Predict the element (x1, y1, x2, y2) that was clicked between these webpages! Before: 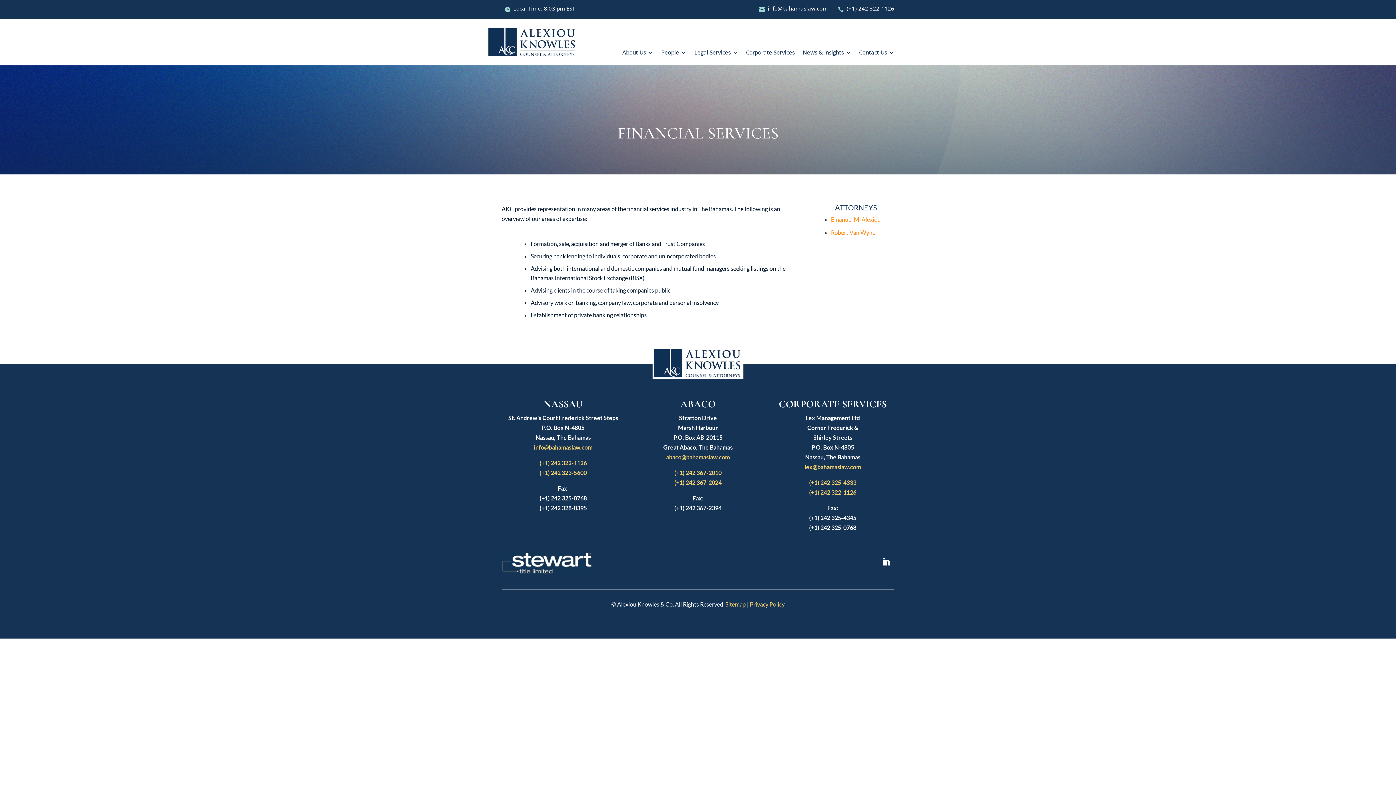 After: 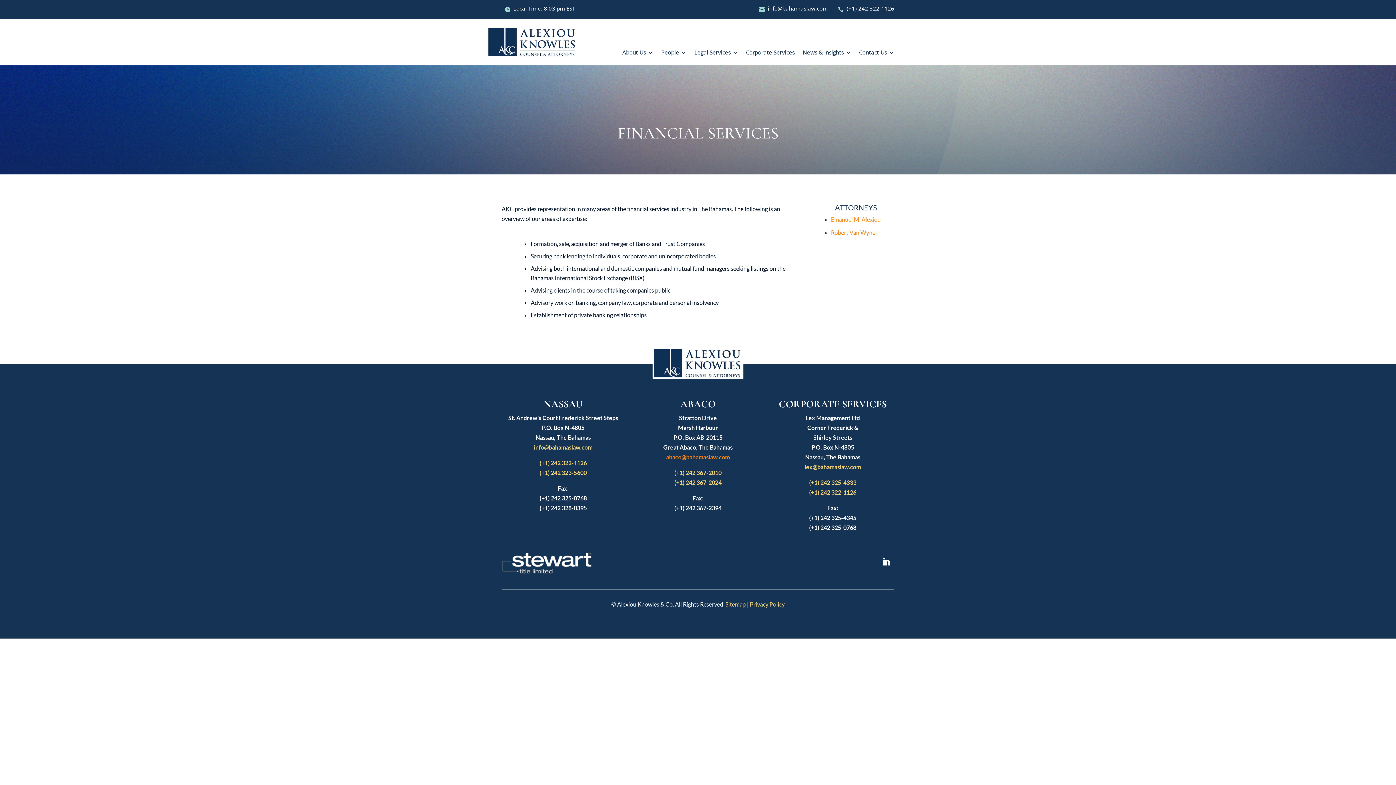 Action: label: abaco@bahamaslaw.com bbox: (666, 453, 729, 460)